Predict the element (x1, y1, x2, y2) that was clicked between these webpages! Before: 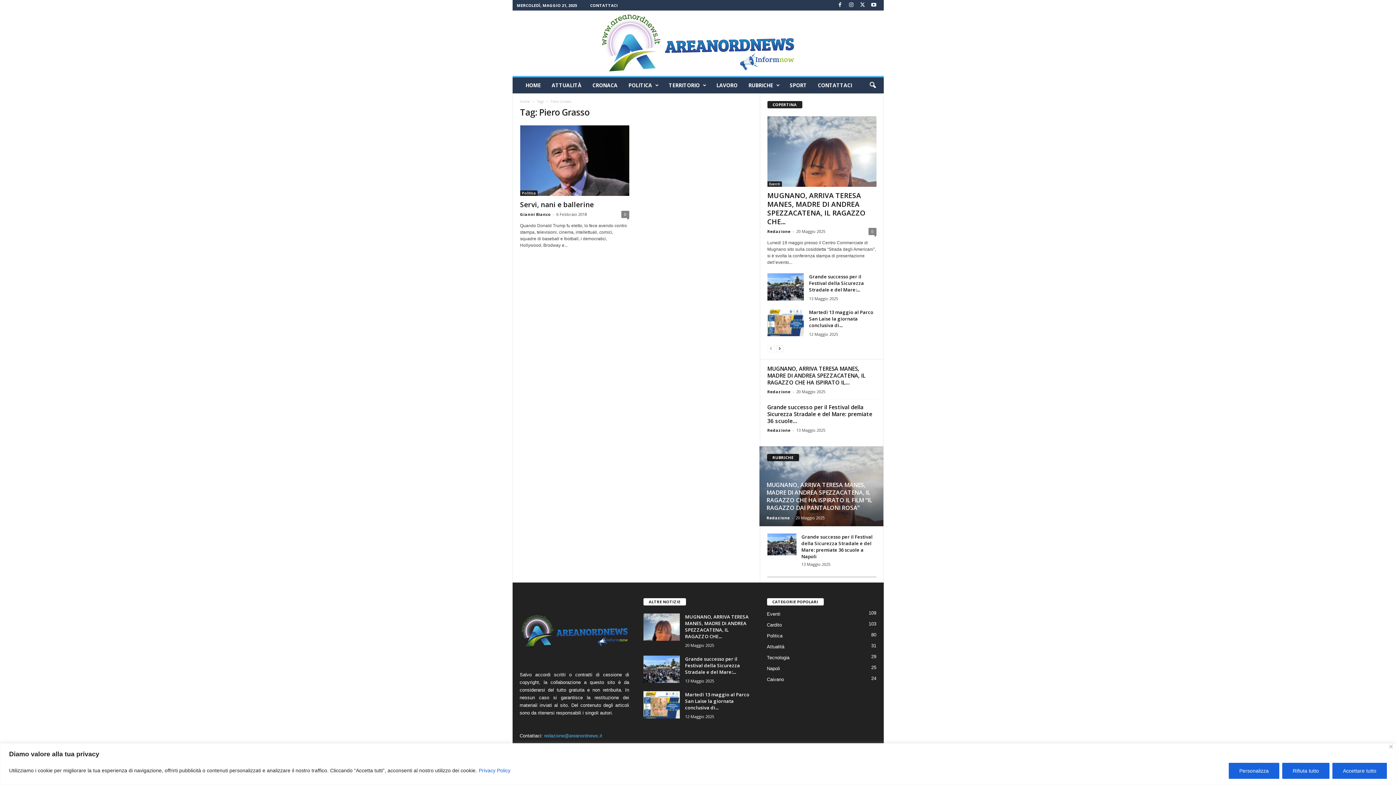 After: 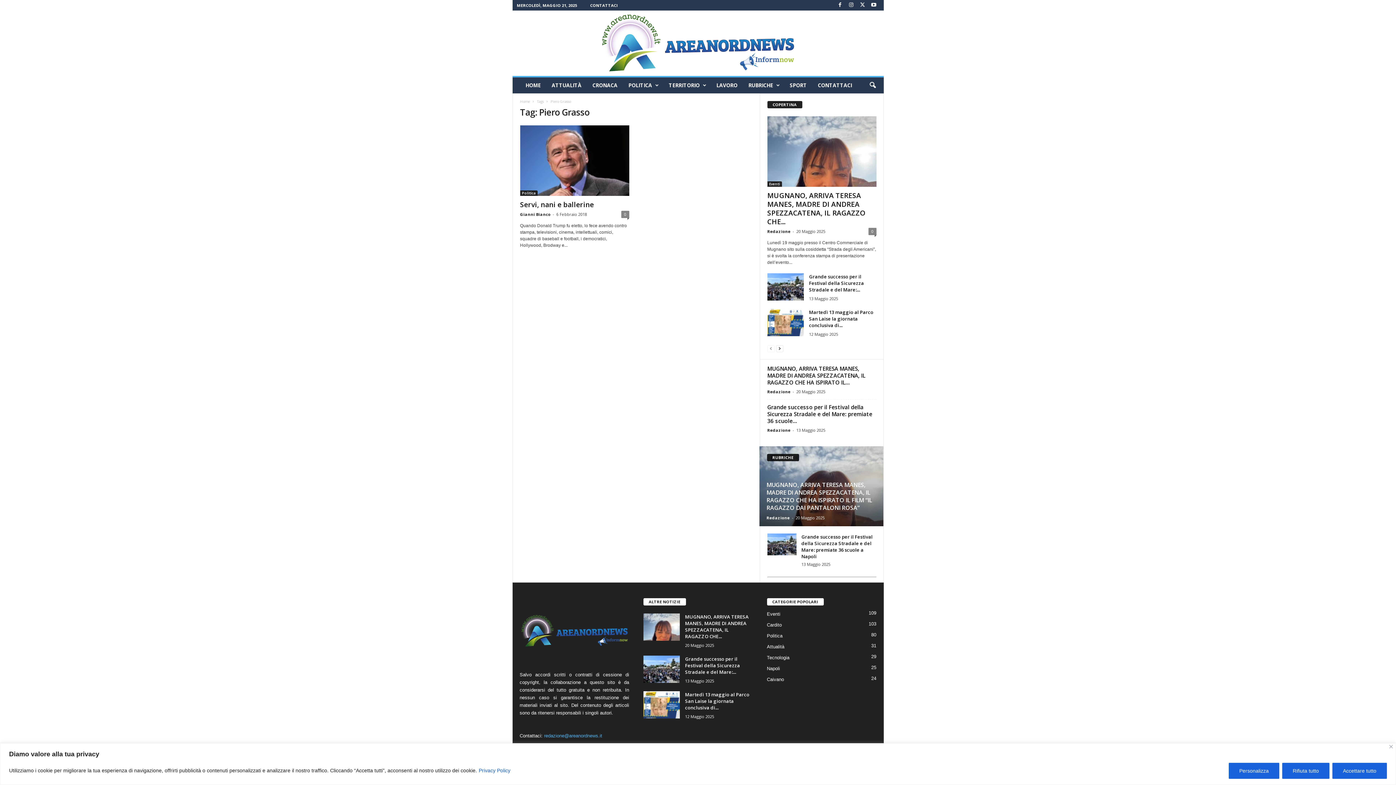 Action: bbox: (835, 0, 844, 10)